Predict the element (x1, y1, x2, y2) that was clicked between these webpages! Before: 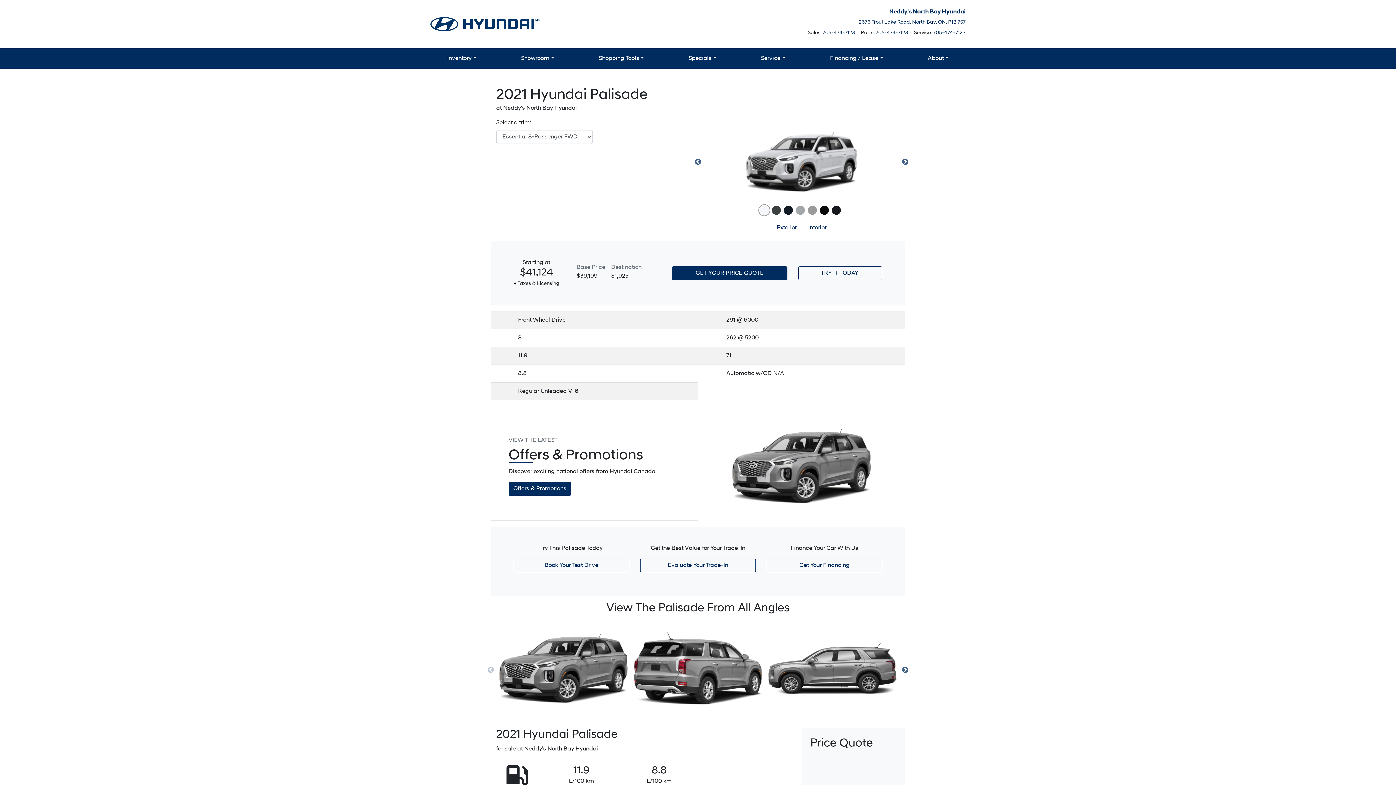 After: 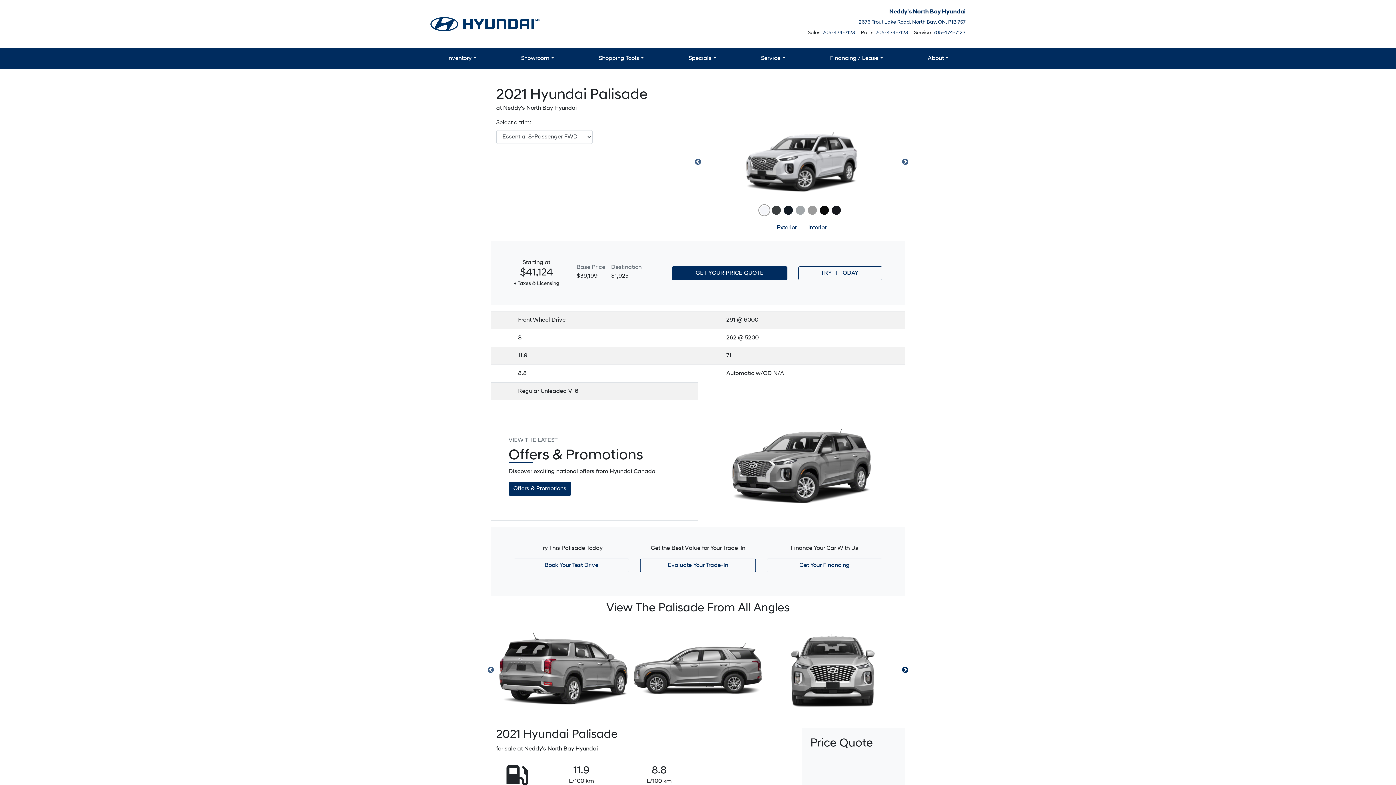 Action: bbox: (901, 666, 909, 674) label: Next